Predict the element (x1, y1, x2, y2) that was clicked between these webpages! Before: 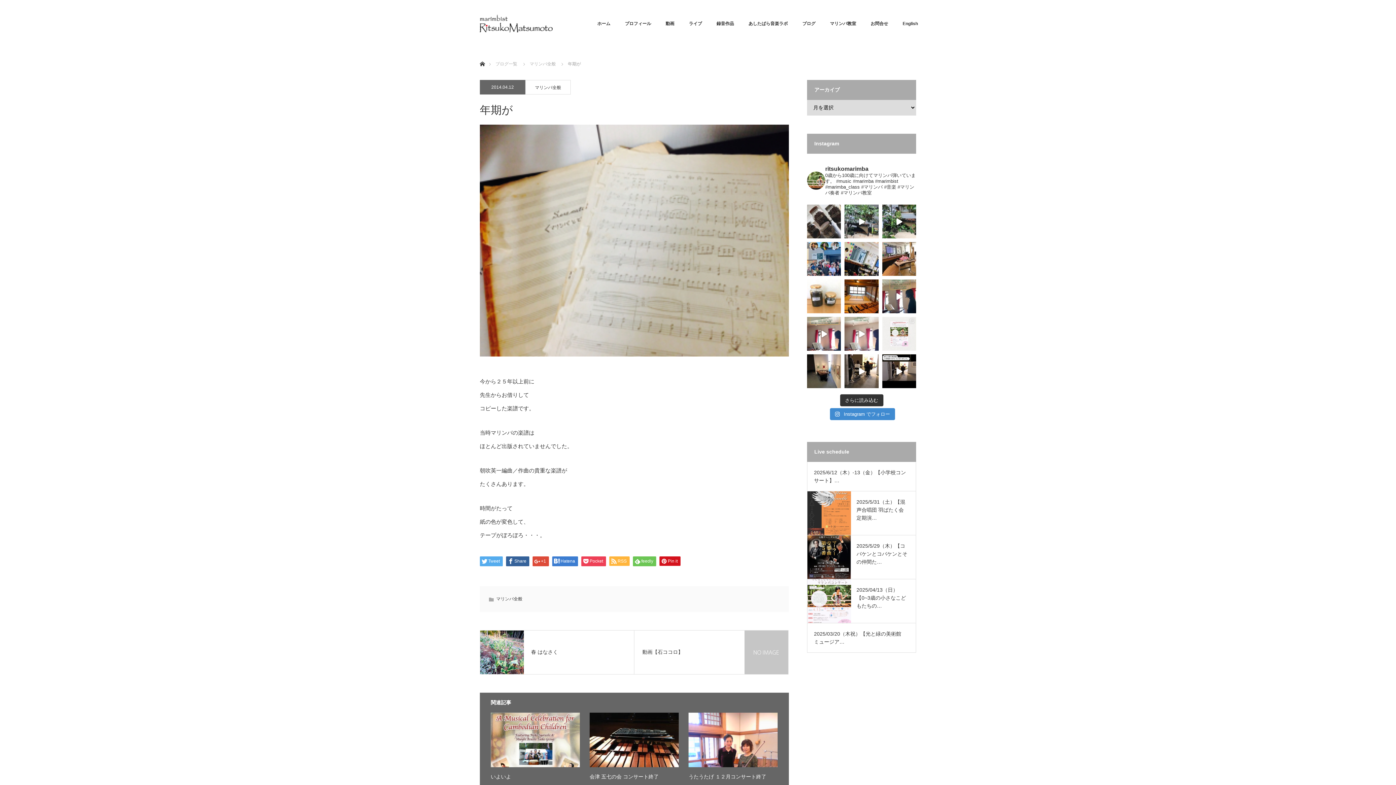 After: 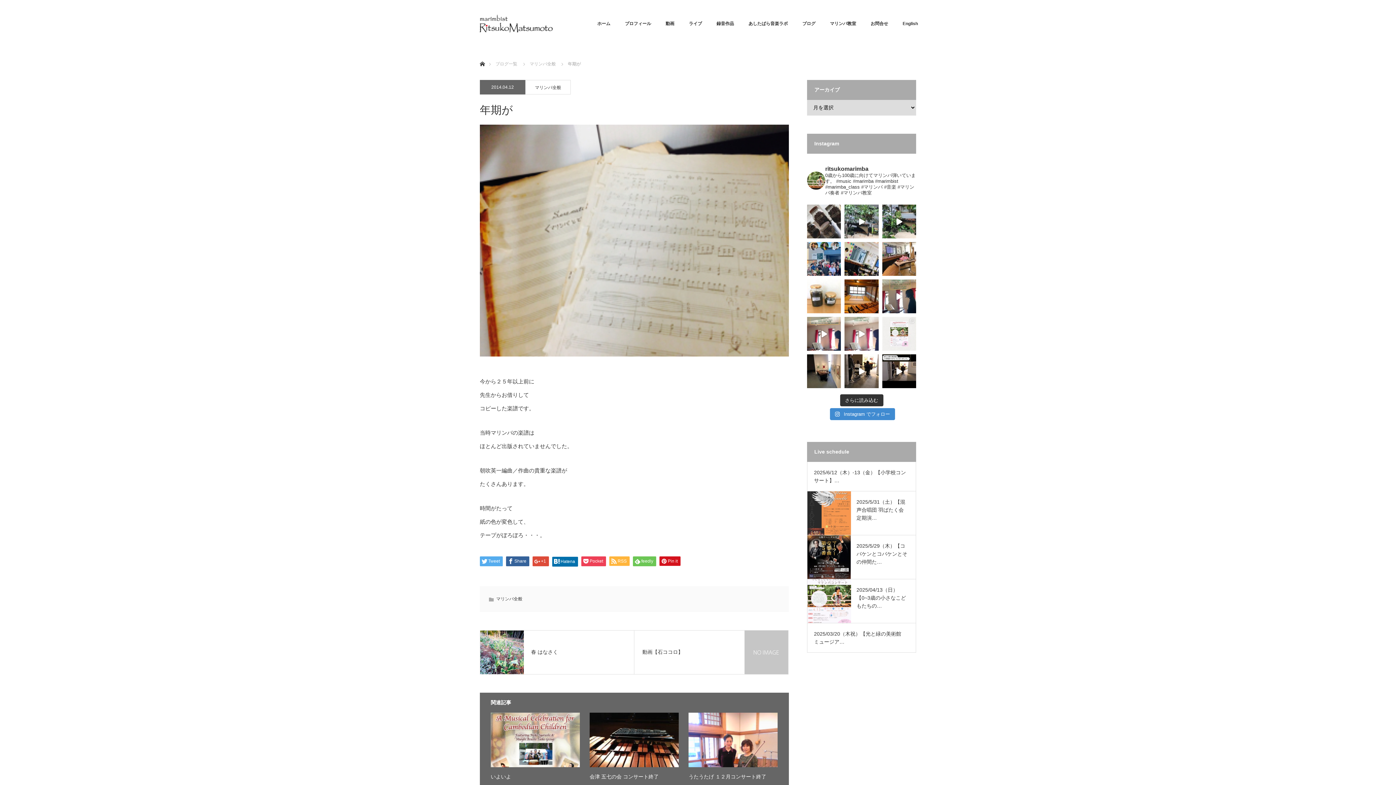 Action: label: Hatena bbox: (552, 556, 578, 566)